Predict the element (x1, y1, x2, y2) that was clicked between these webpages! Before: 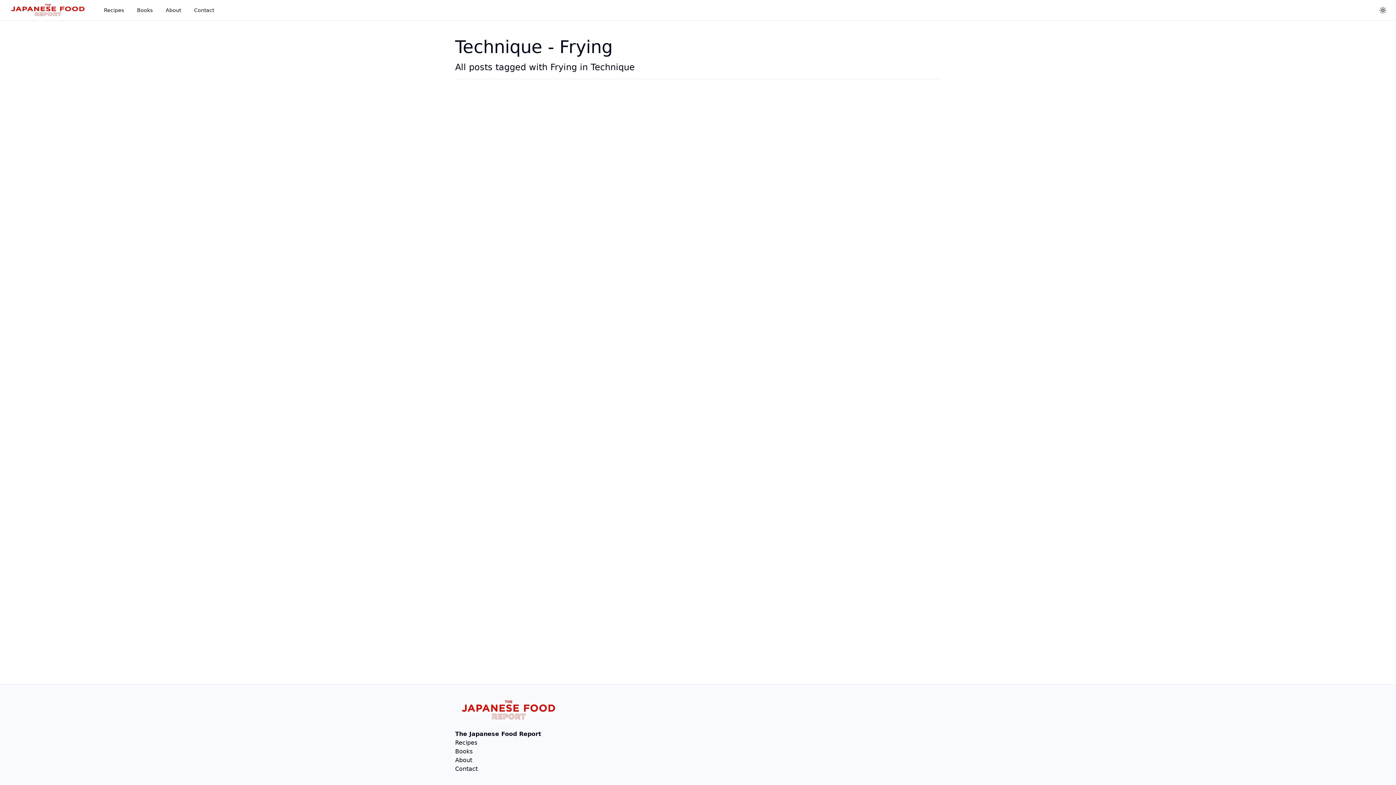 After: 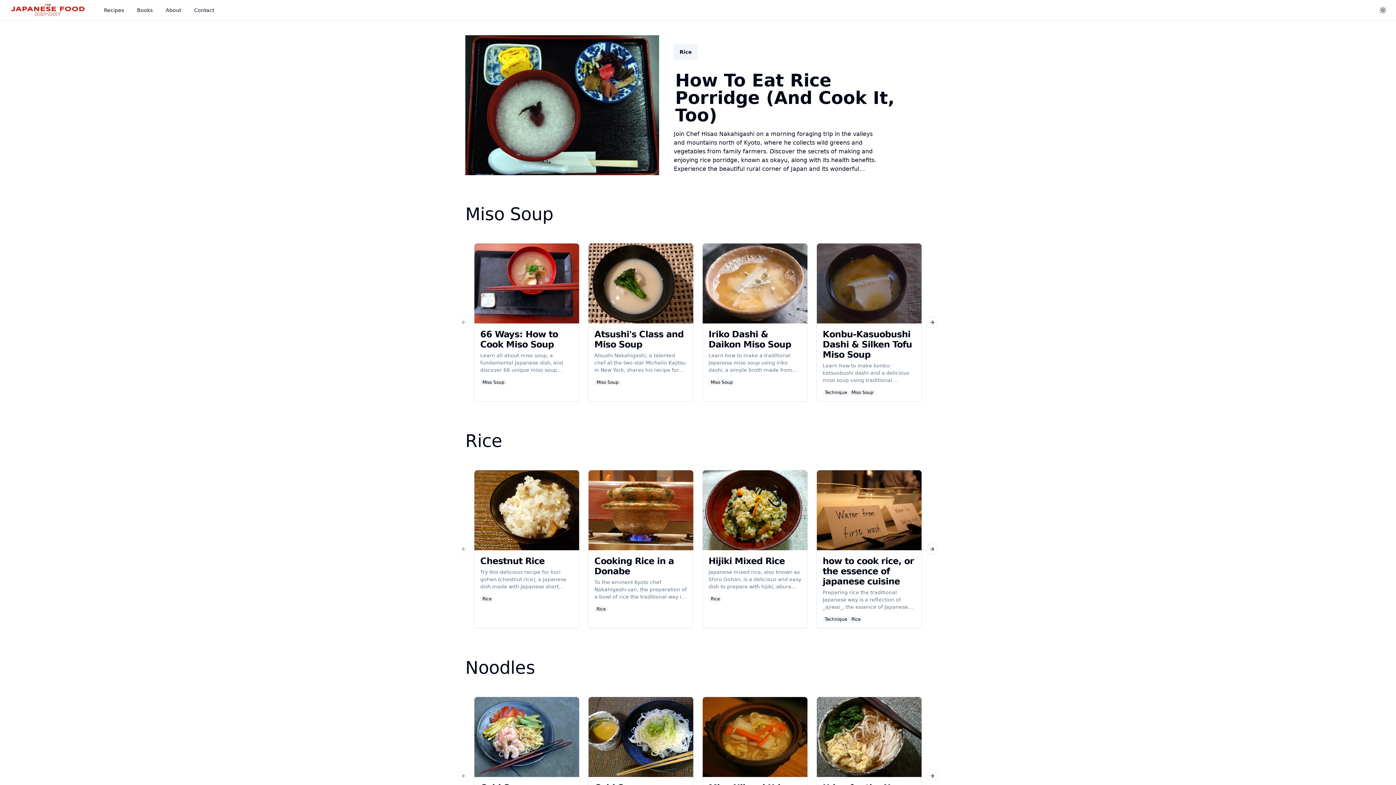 Action: label: The Japanese Food Report bbox: (455, 730, 541, 737)